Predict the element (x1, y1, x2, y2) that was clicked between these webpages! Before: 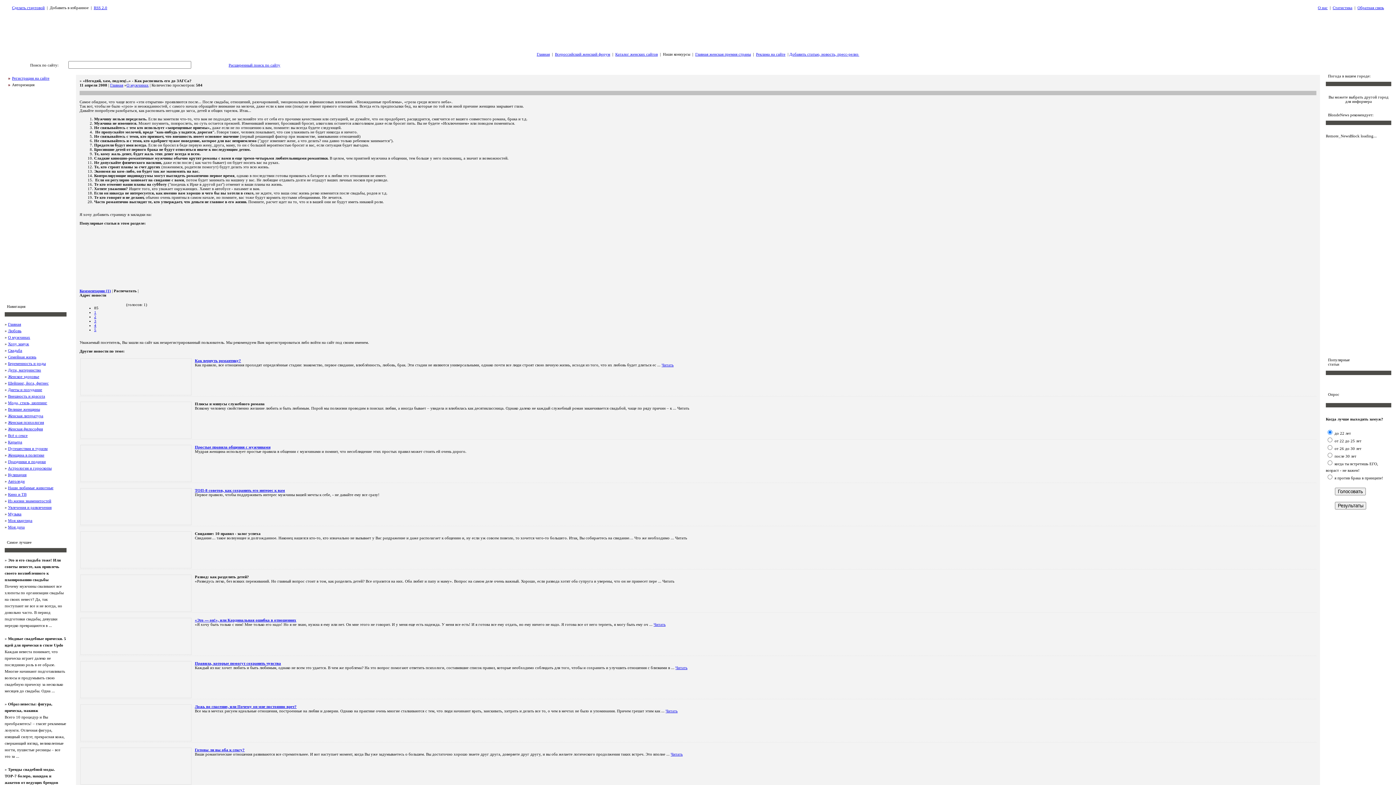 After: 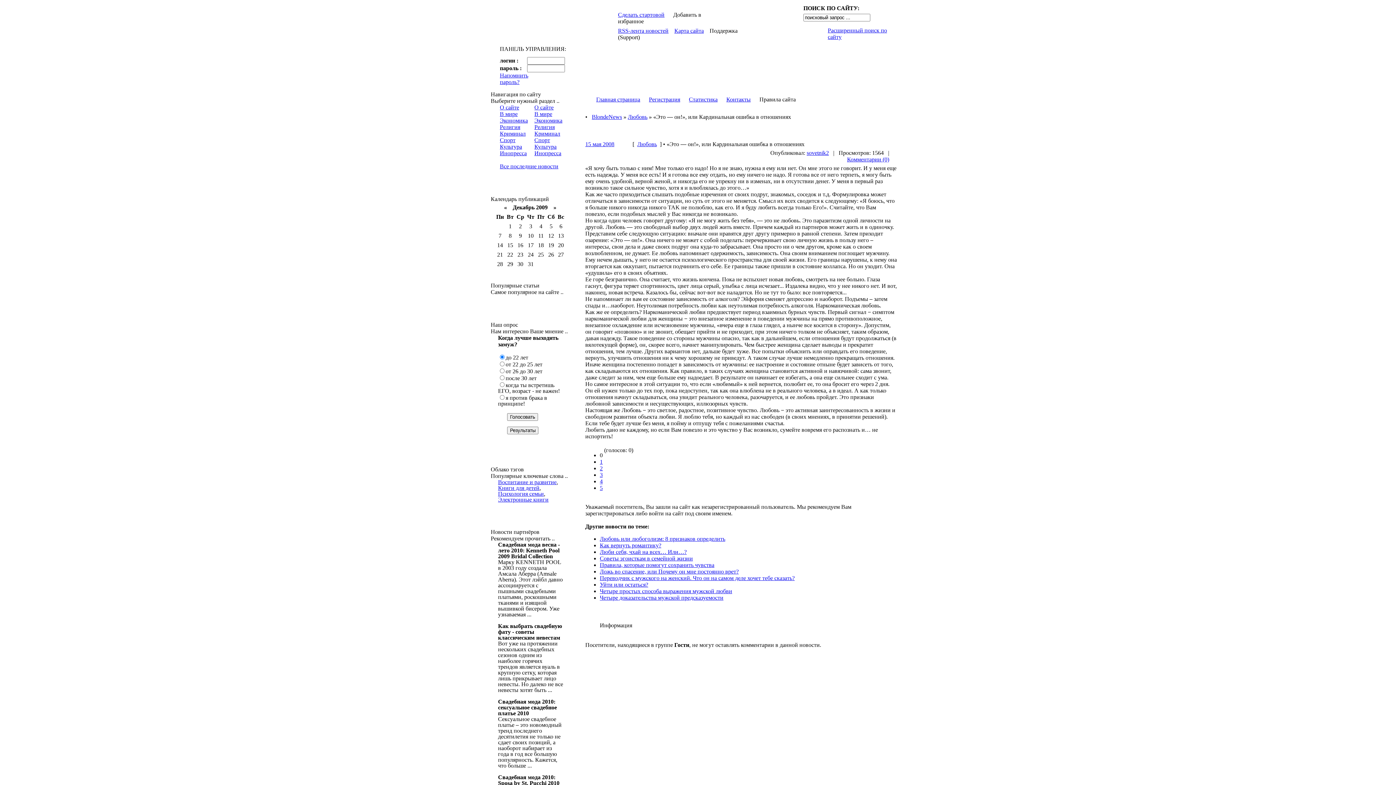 Action: label: «Это — он!», или Кардинальная ошибка в отношениях bbox: (194, 618, 296, 622)